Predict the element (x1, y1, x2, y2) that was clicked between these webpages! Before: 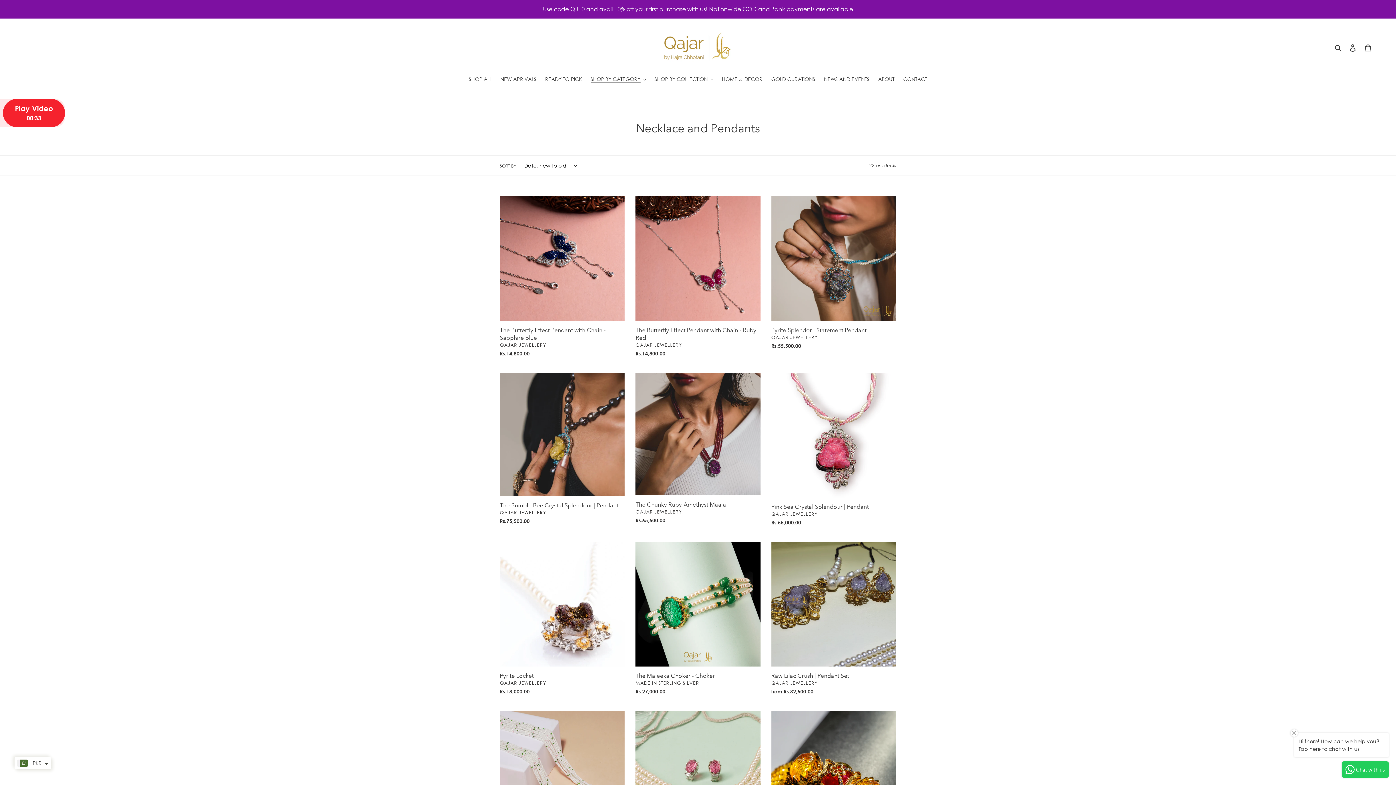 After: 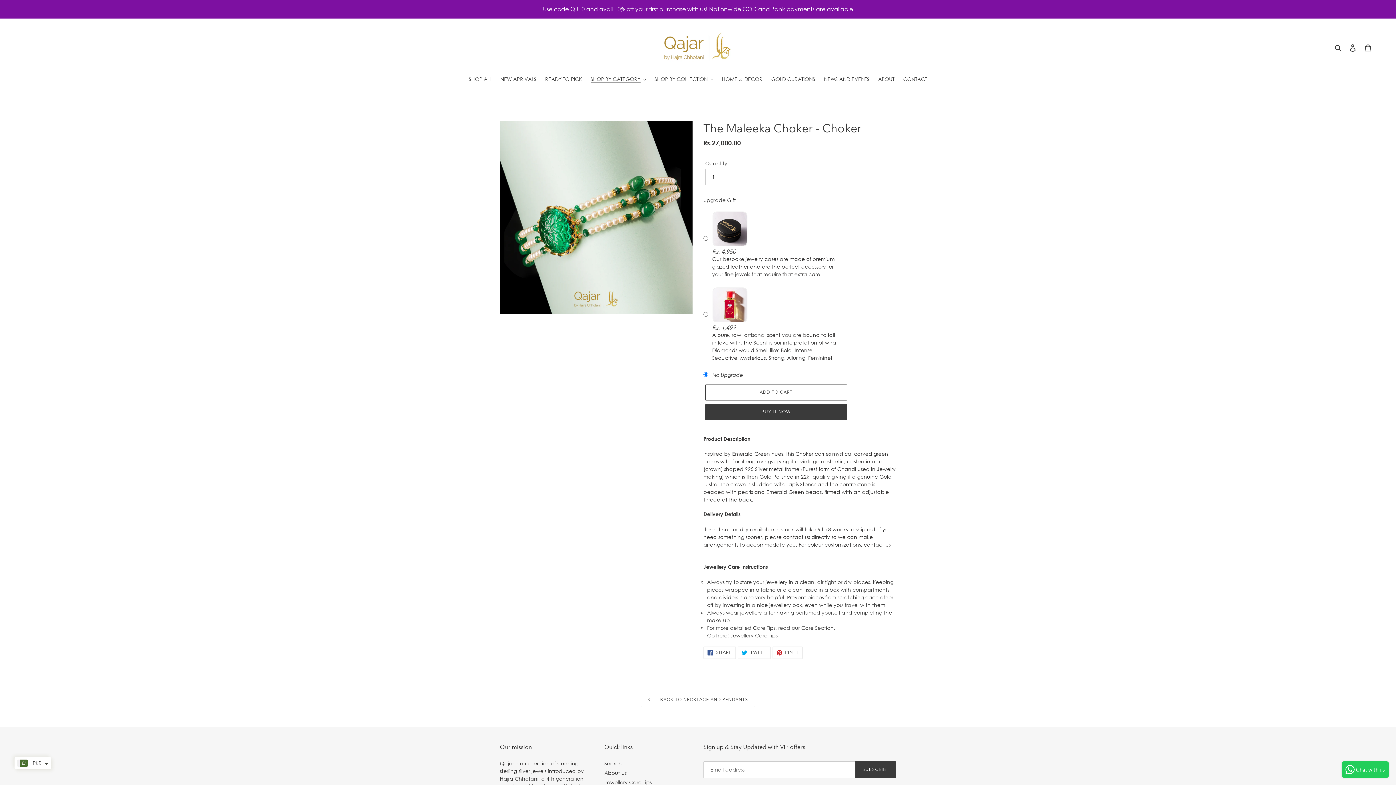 Action: bbox: (635, 542, 760, 698) label: The Maleeka Choker - Choker